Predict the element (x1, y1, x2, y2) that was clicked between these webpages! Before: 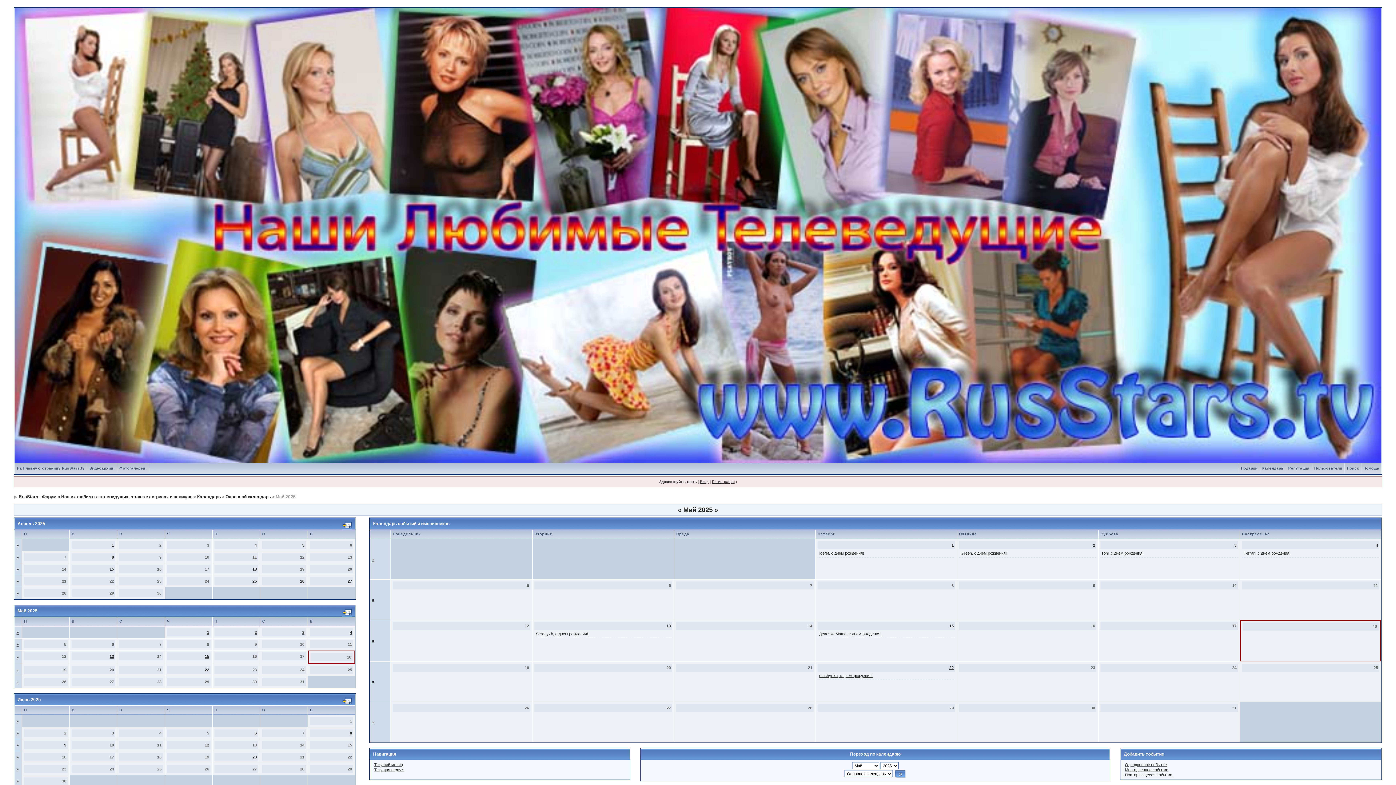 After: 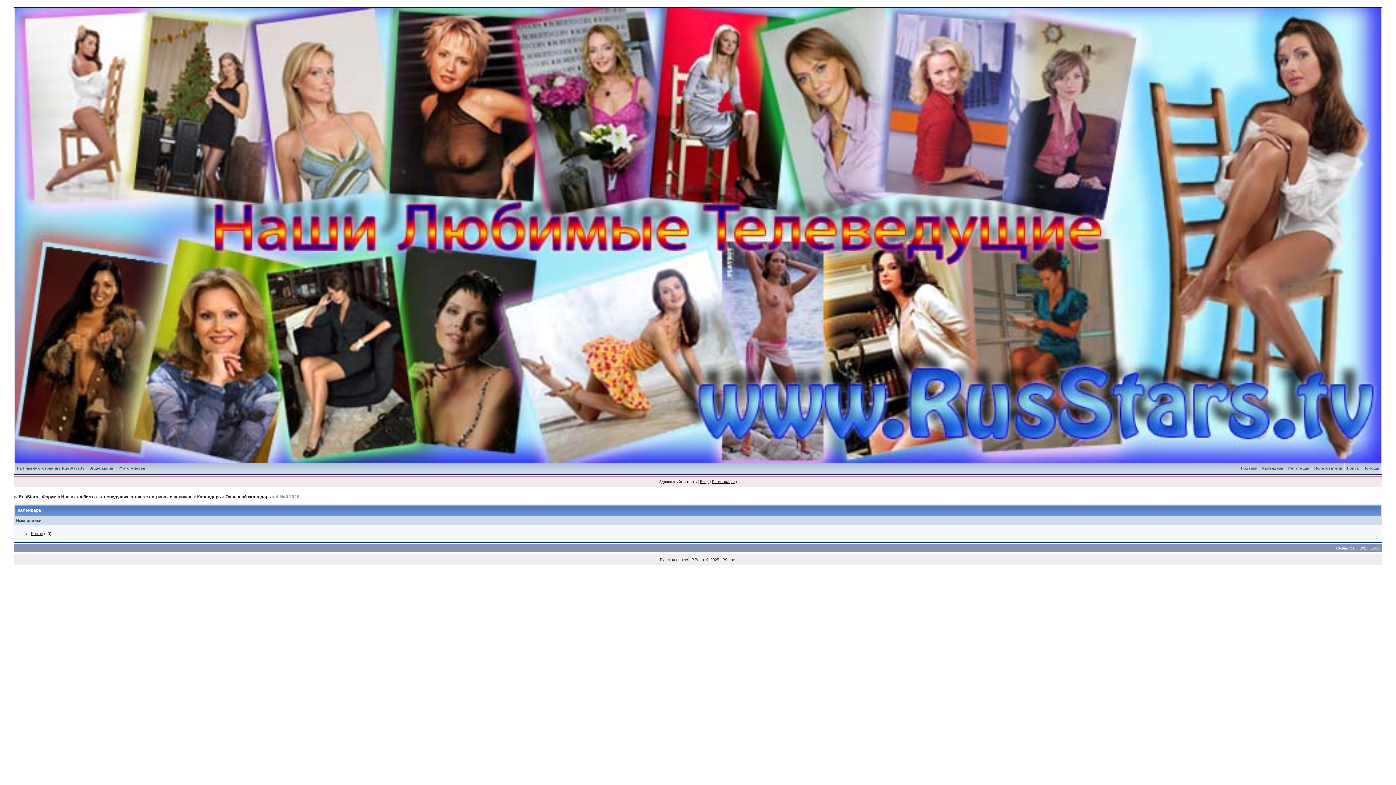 Action: bbox: (1376, 543, 1378, 547) label: 4